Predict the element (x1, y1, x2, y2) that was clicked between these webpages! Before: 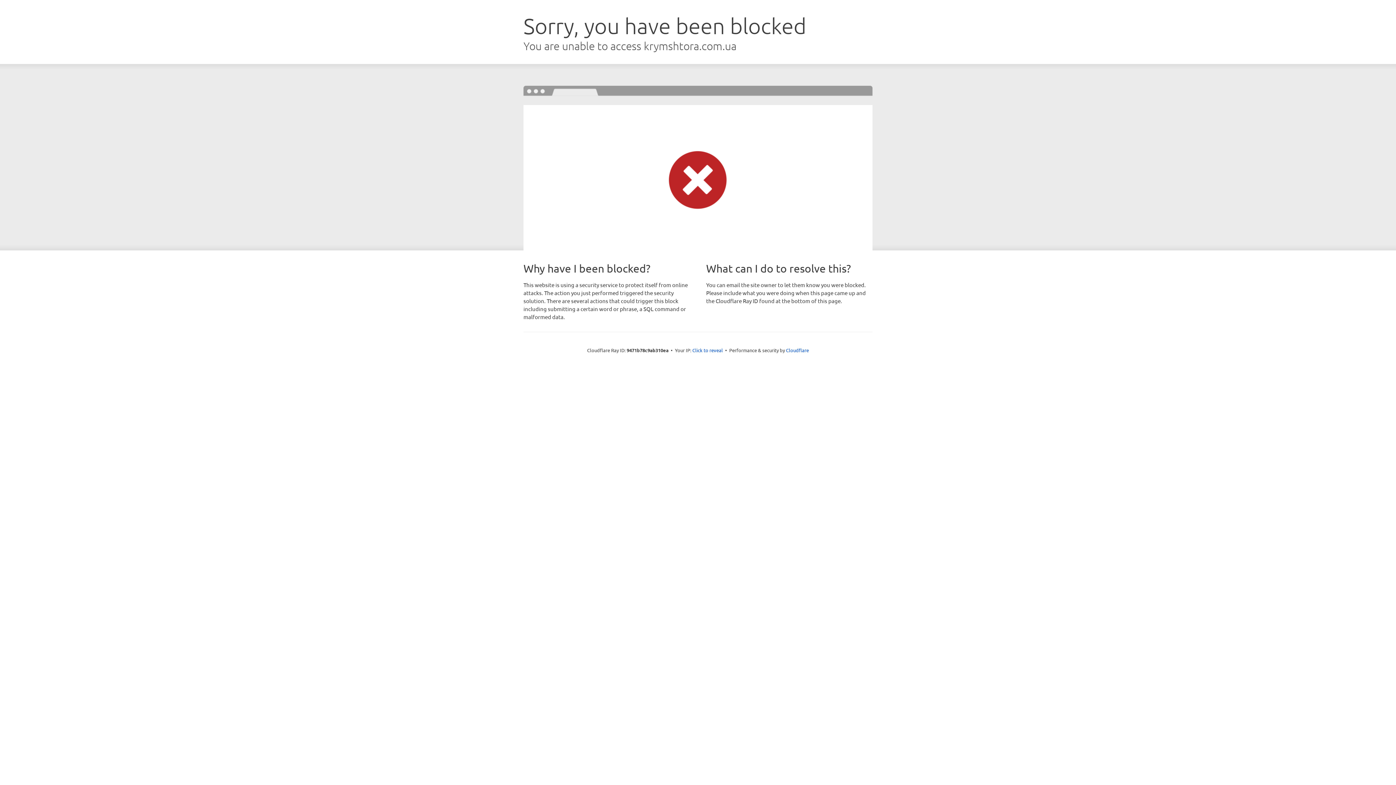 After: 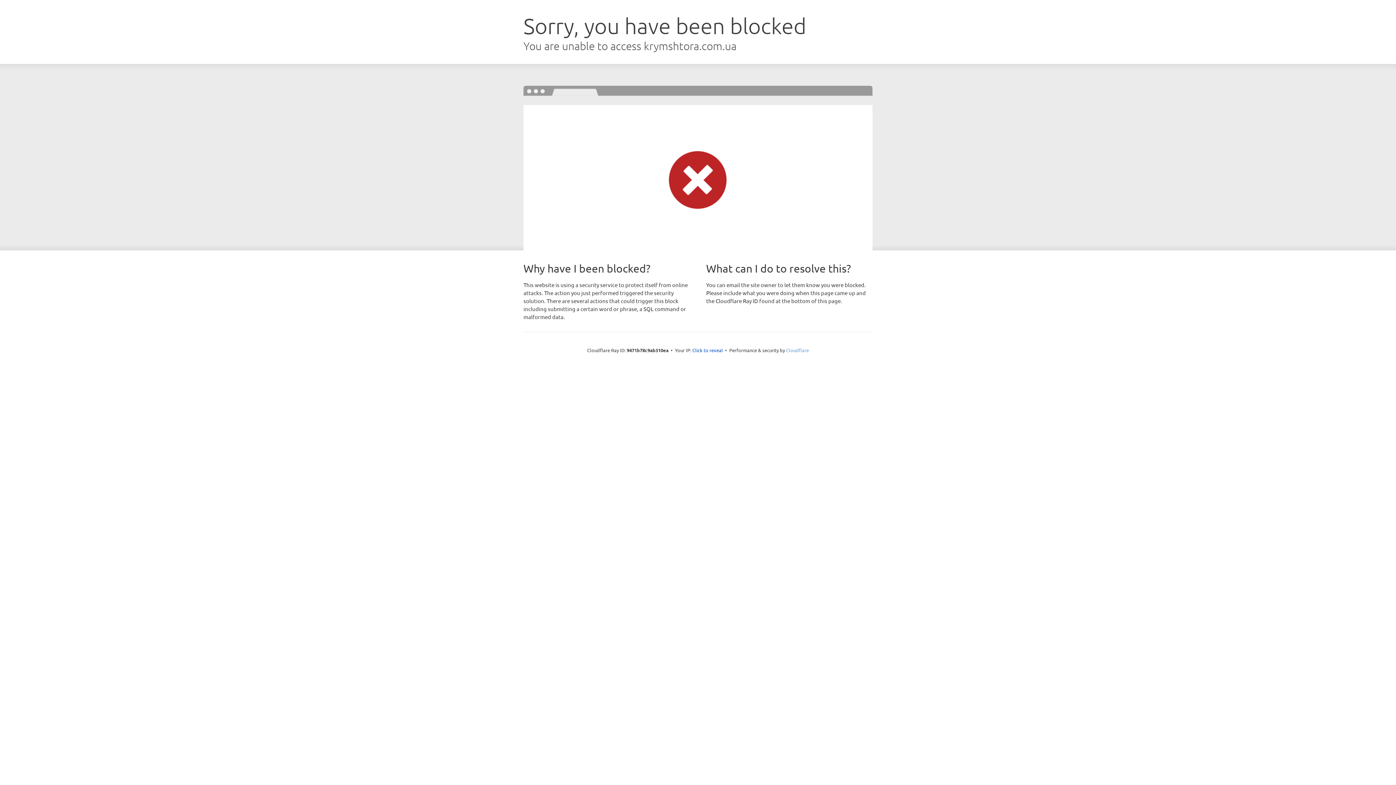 Action: bbox: (786, 347, 809, 353) label: Cloudflare